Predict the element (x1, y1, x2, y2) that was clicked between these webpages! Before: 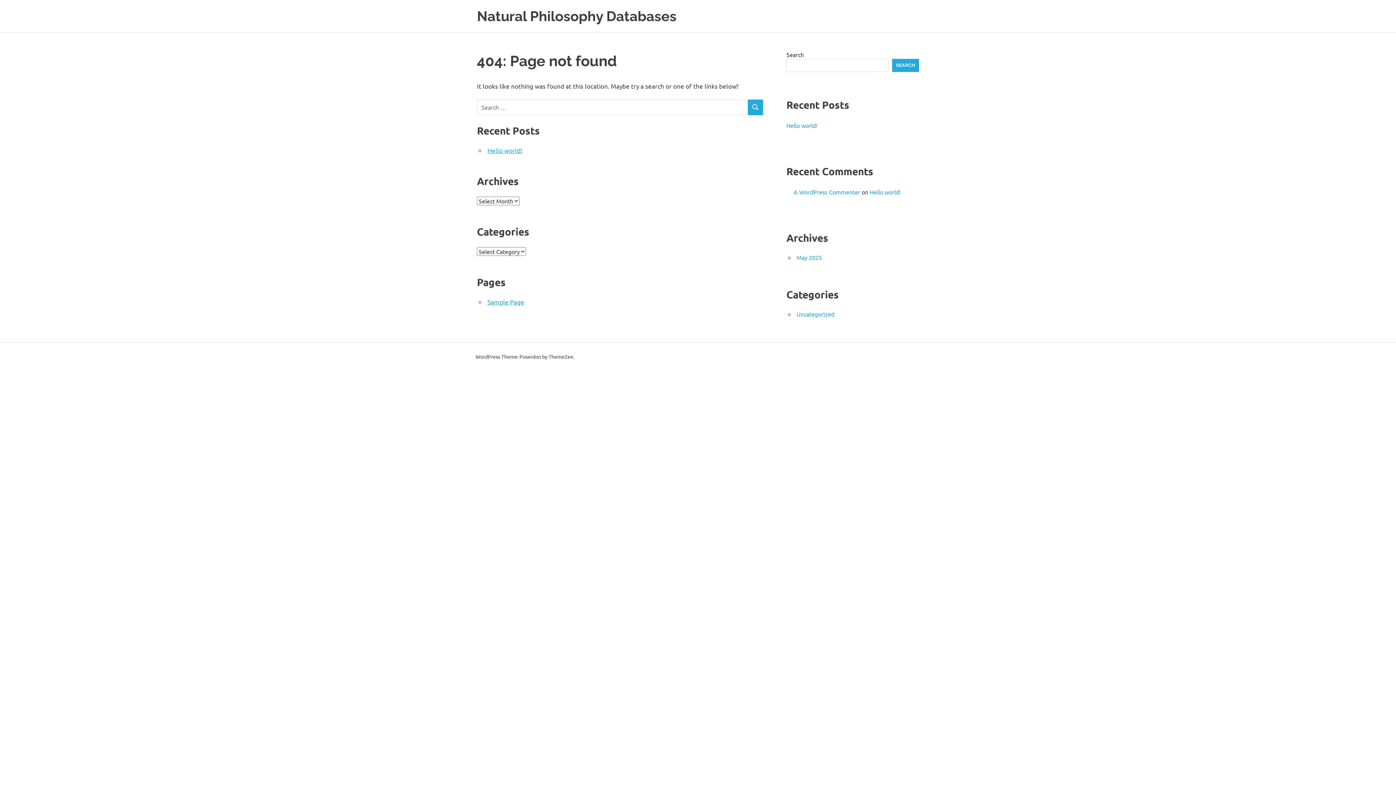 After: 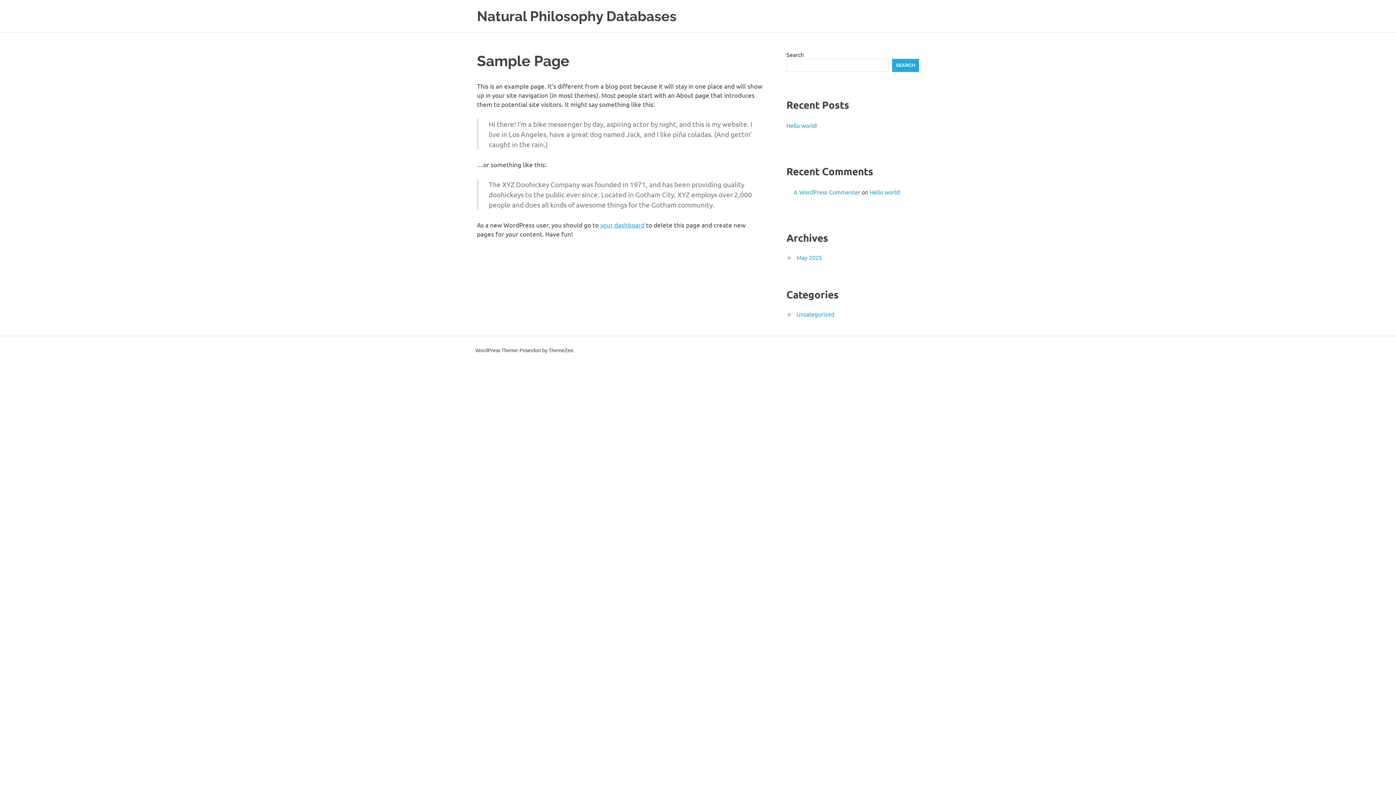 Action: label: Sample Page bbox: (487, 298, 524, 305)